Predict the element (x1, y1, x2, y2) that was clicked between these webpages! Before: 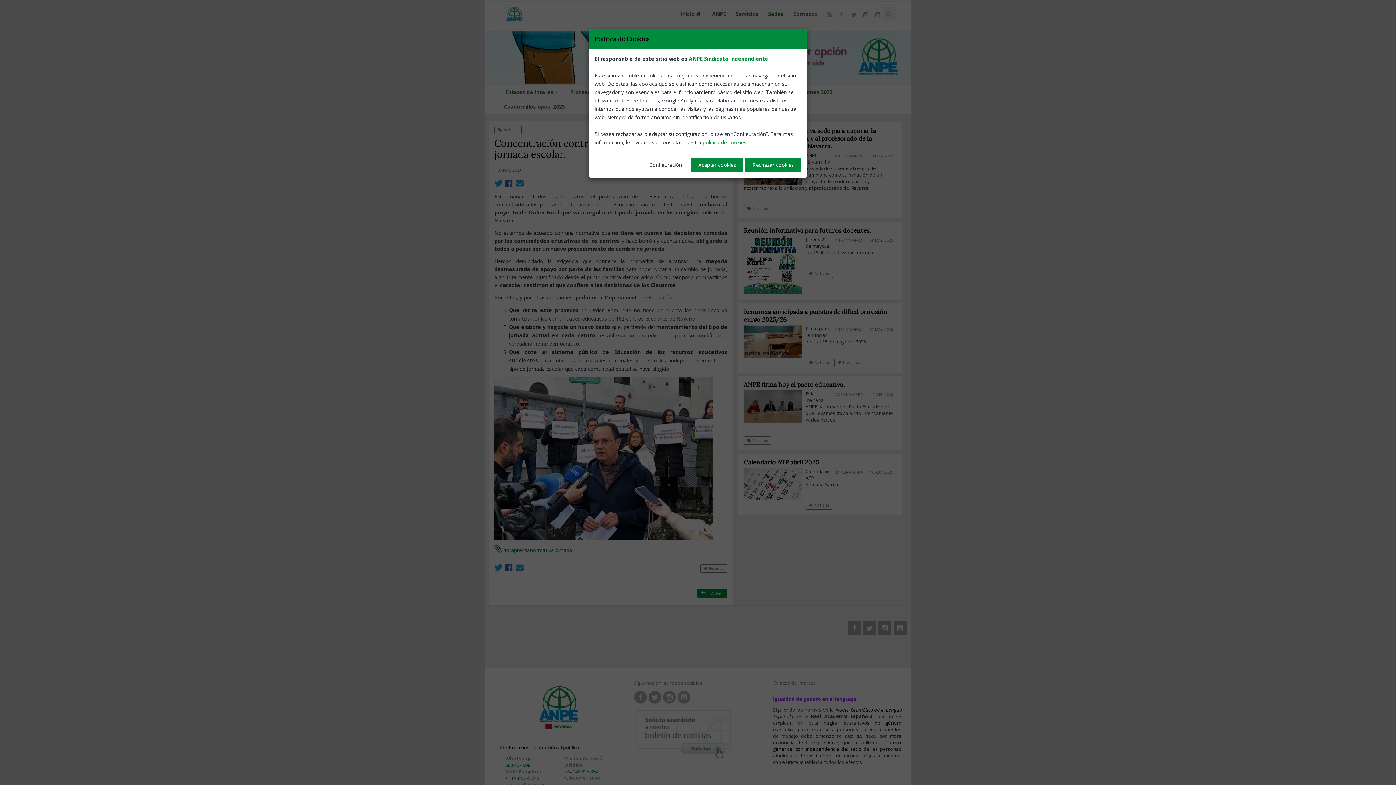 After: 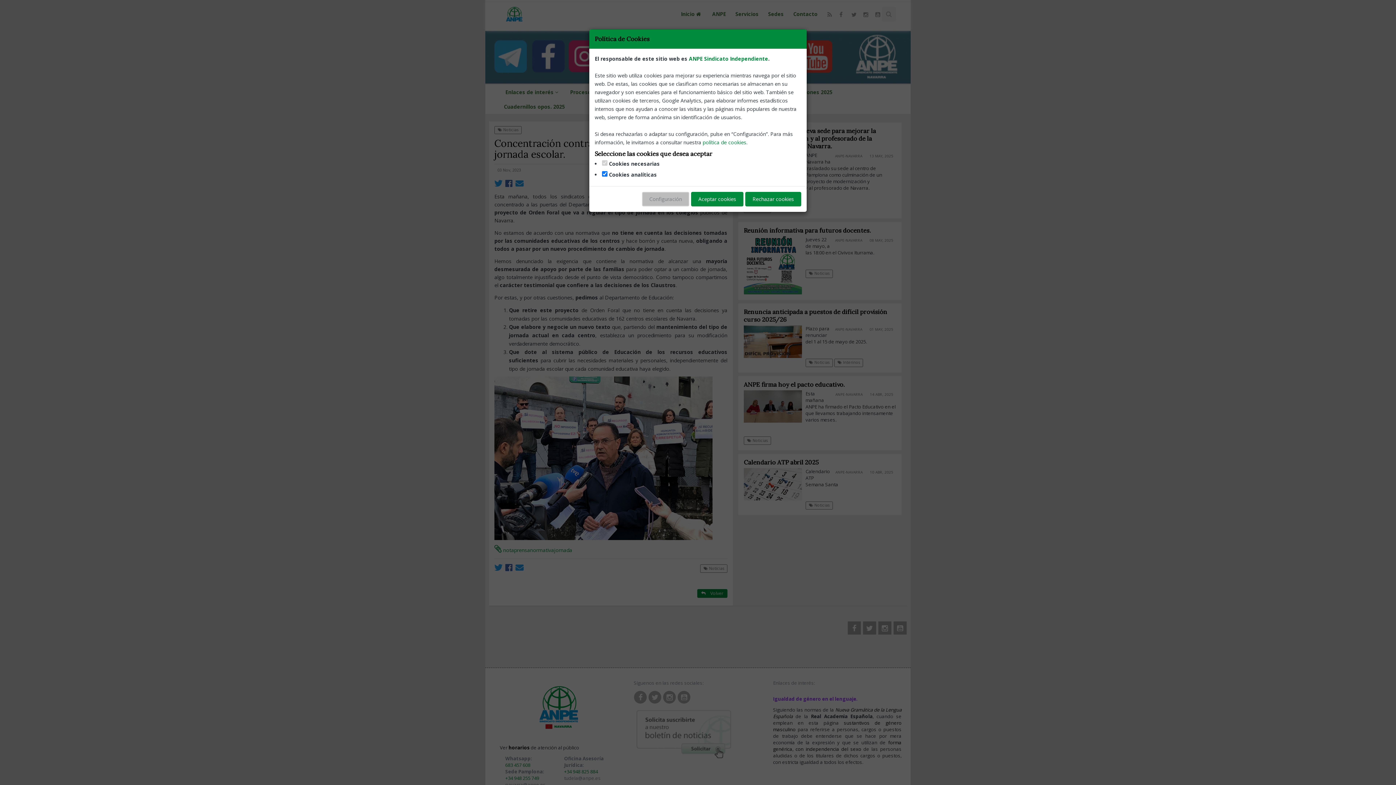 Action: label: Configuración bbox: (642, 157, 689, 172)